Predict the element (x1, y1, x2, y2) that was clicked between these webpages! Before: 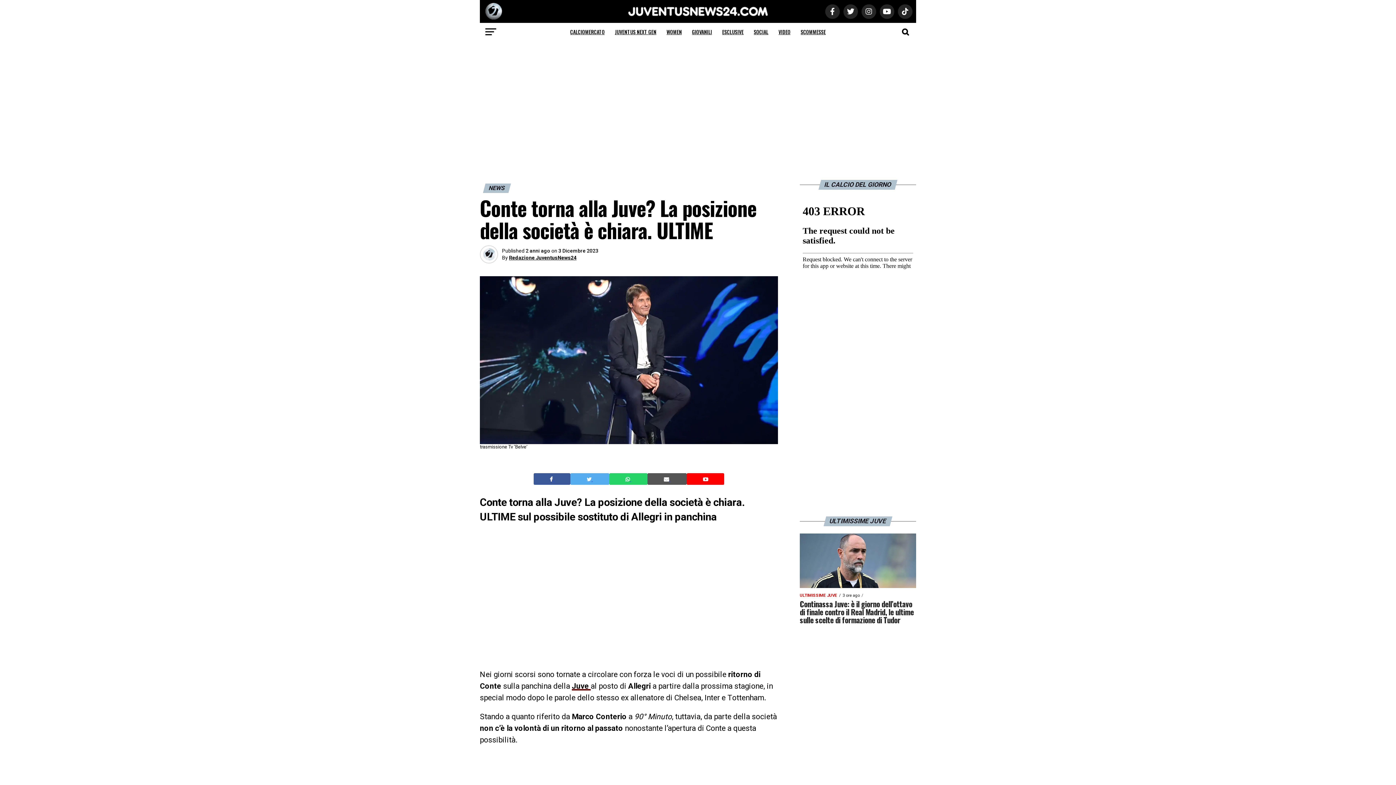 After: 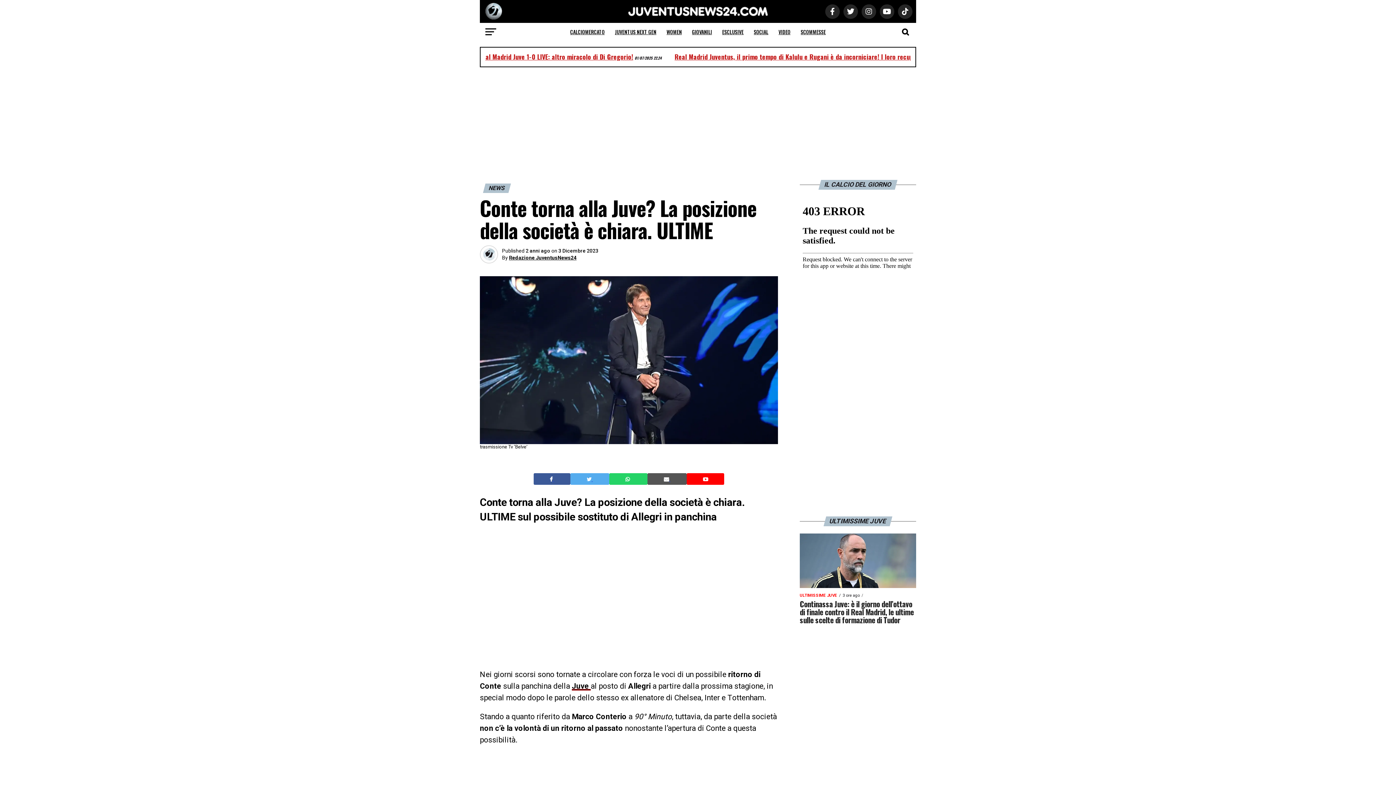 Action: label:   bbox: (625, 475, 631, 482)